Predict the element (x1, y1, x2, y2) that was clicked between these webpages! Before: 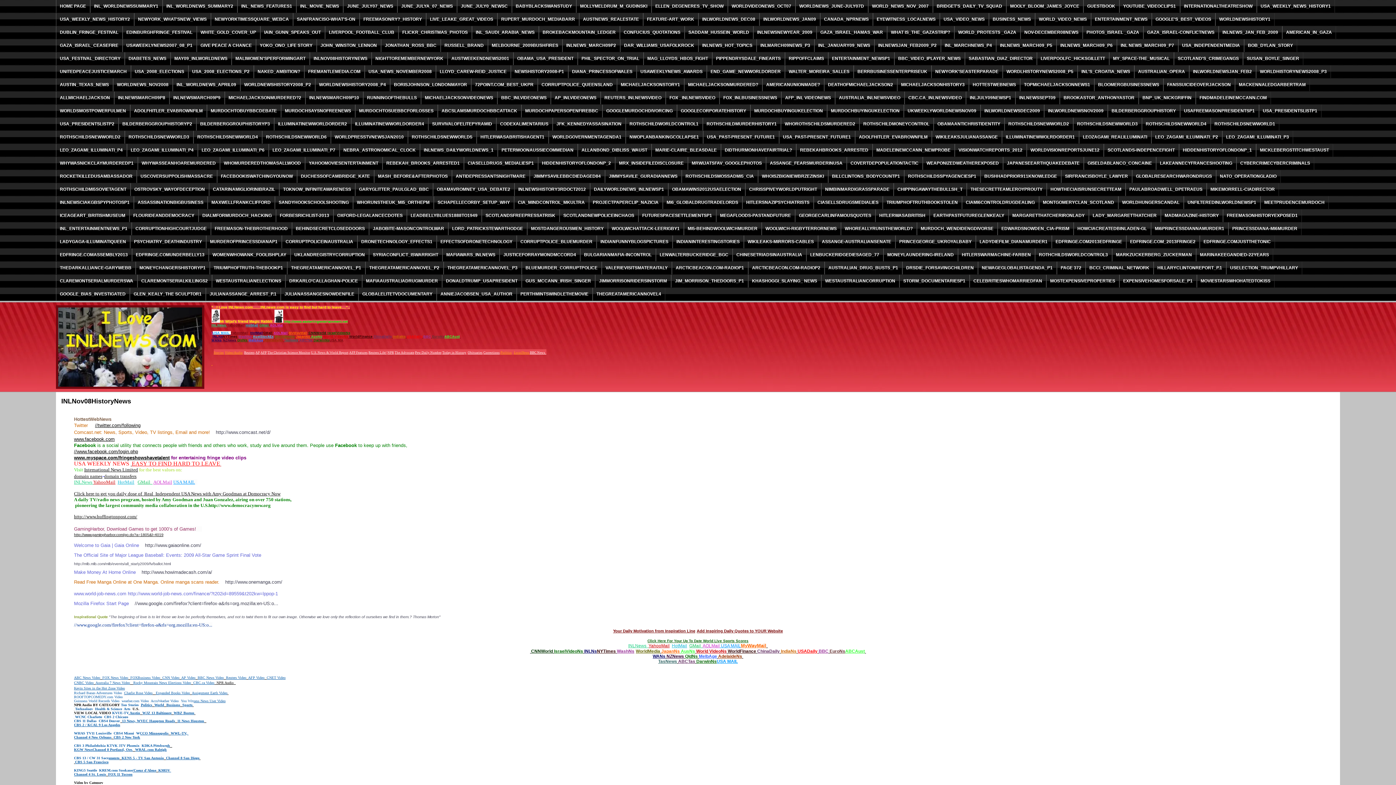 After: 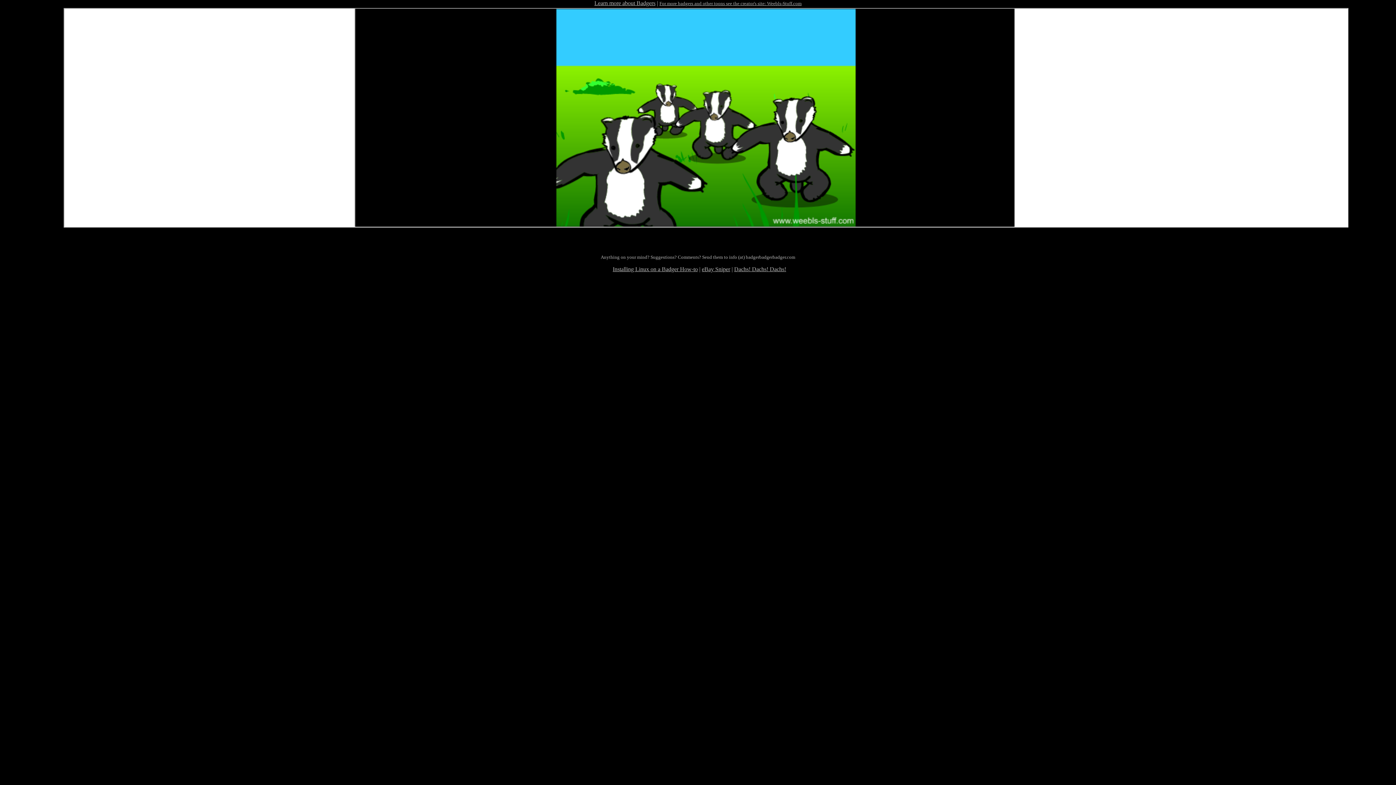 Action: bbox: (726, 648, 728, 654) label:  